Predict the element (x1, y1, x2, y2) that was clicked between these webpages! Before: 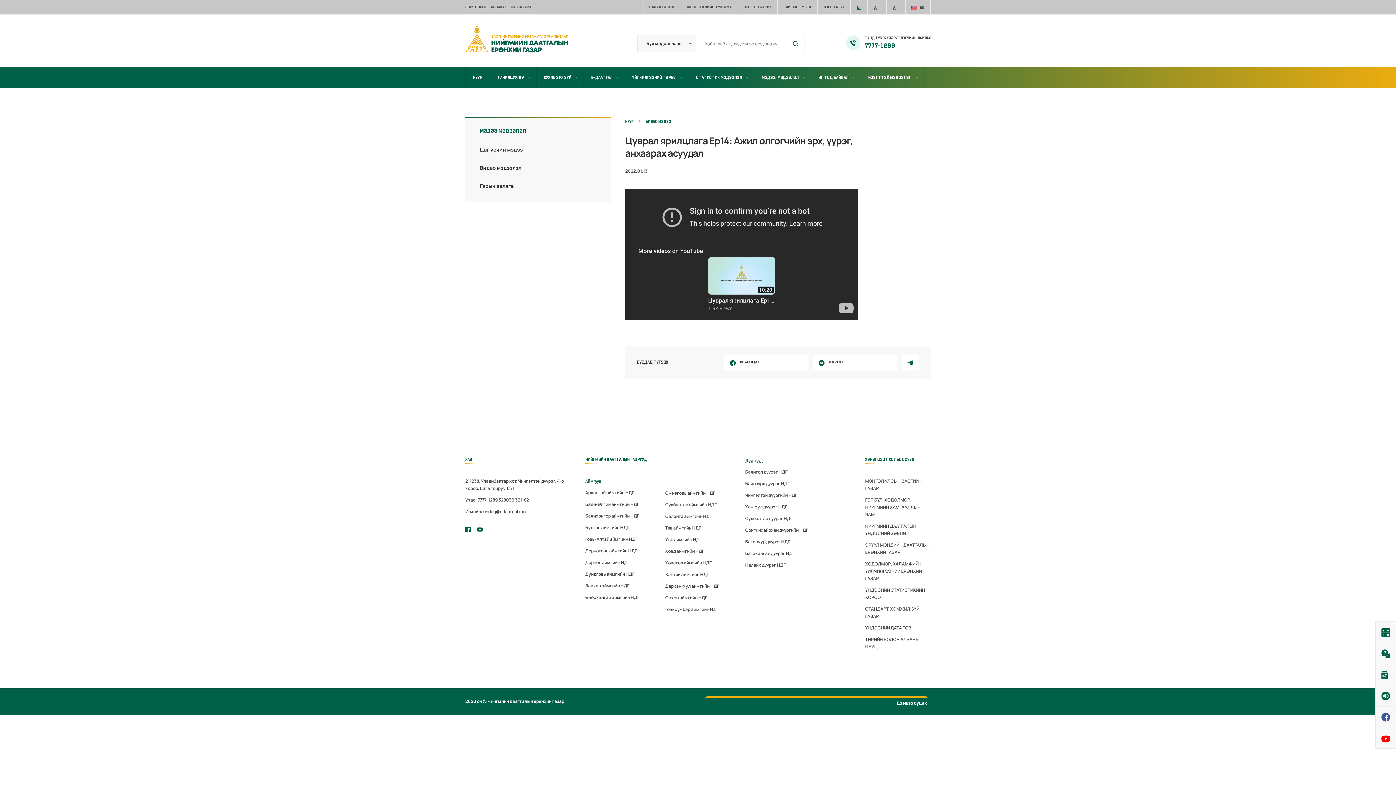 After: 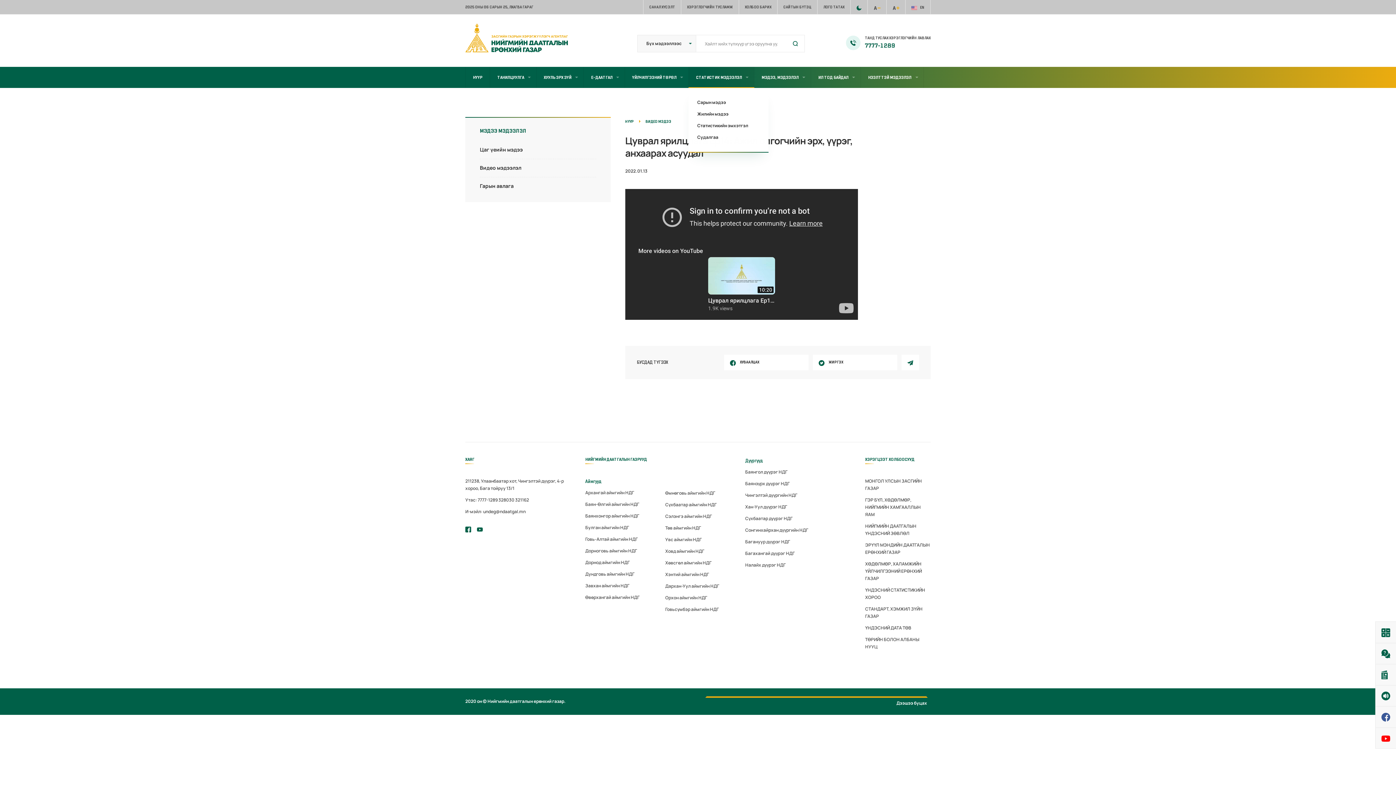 Action: bbox: (688, 66, 754, 88) label: СТАТИСТИК МЭДЭЭЛЭЛ